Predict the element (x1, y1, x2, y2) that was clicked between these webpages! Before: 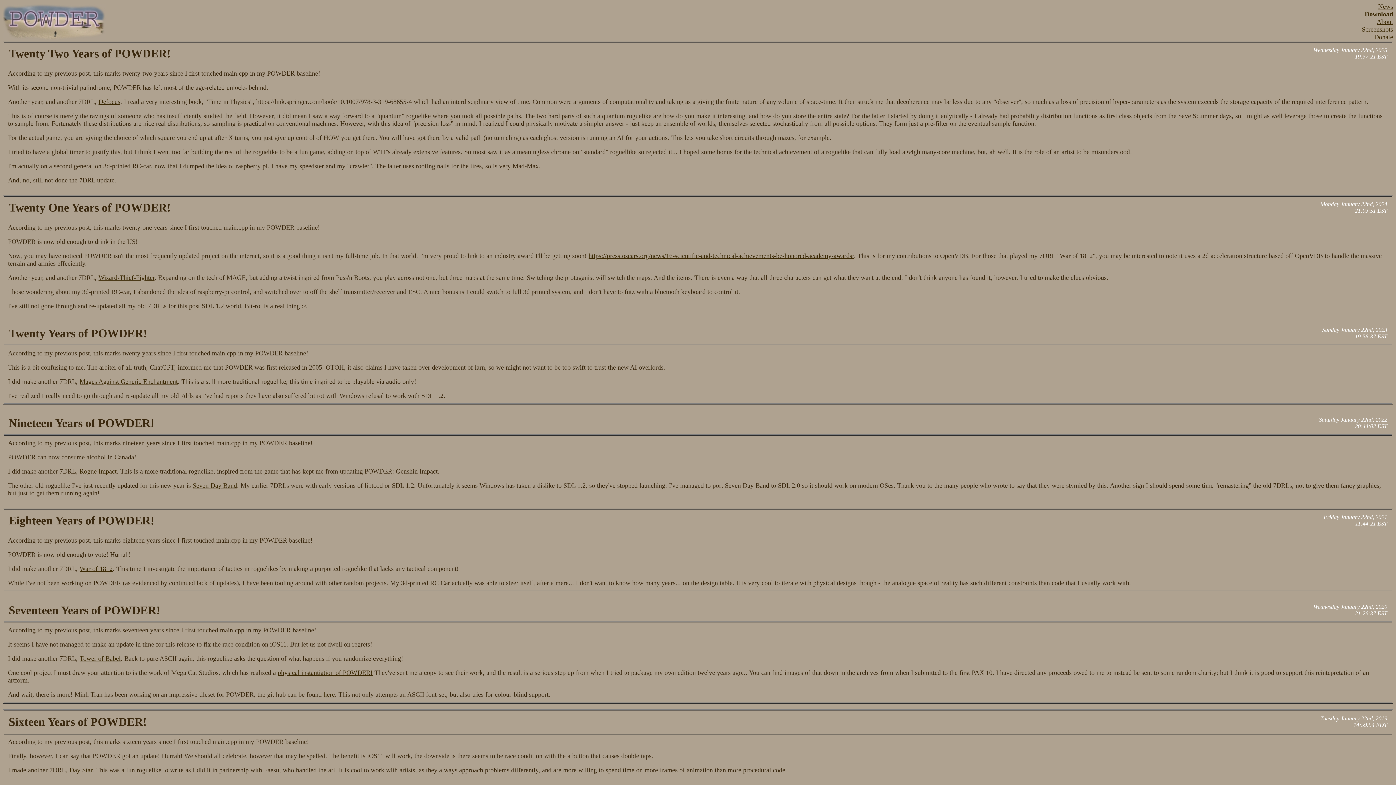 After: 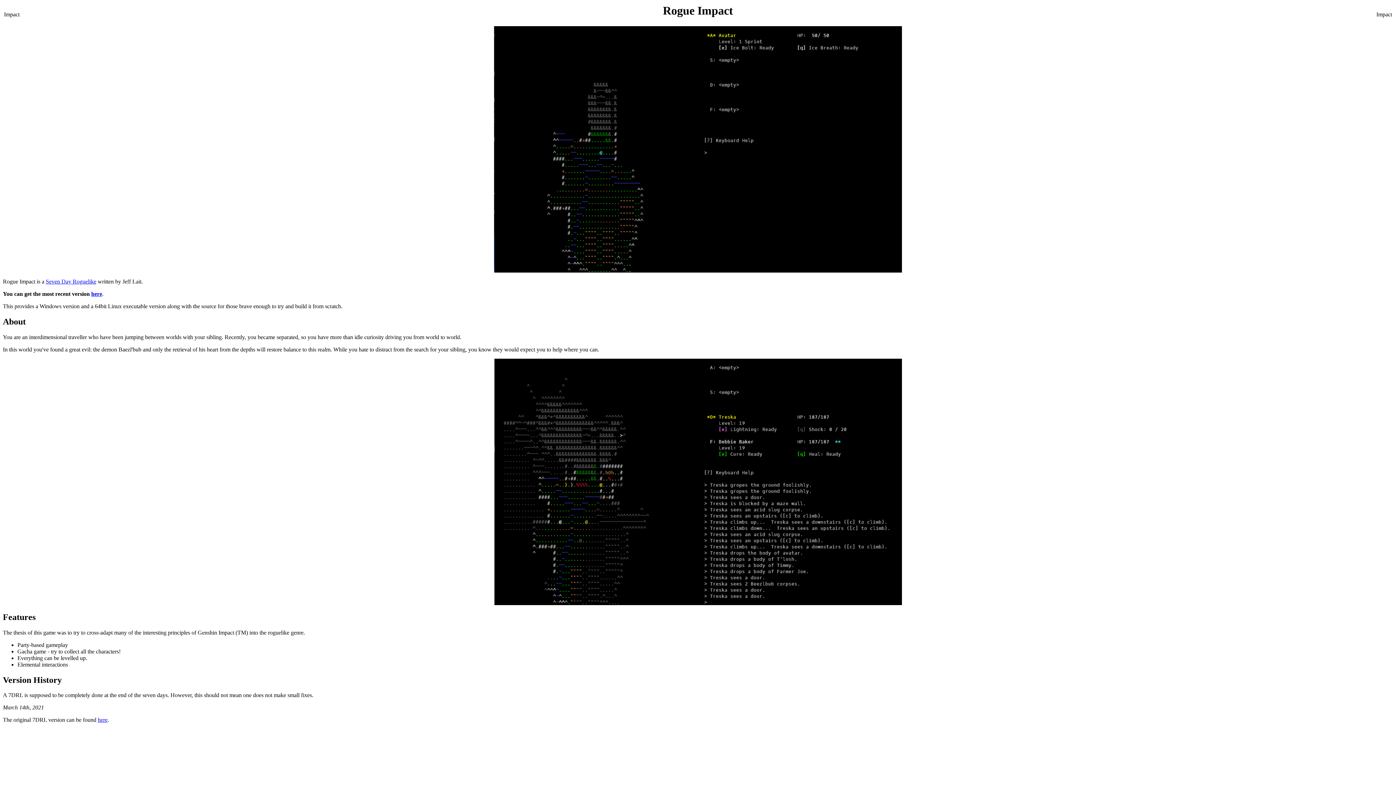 Action: bbox: (79, 468, 116, 475) label: Rogue Impact